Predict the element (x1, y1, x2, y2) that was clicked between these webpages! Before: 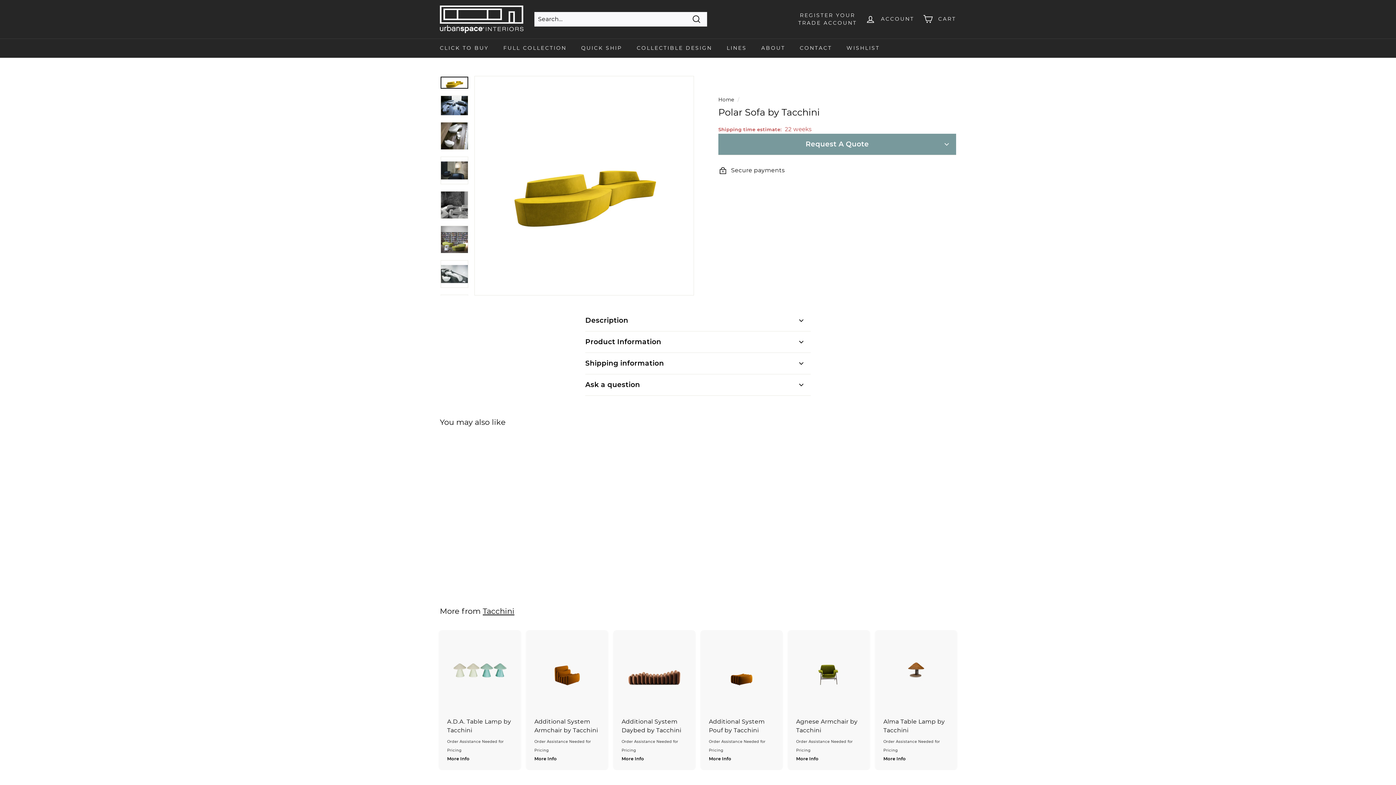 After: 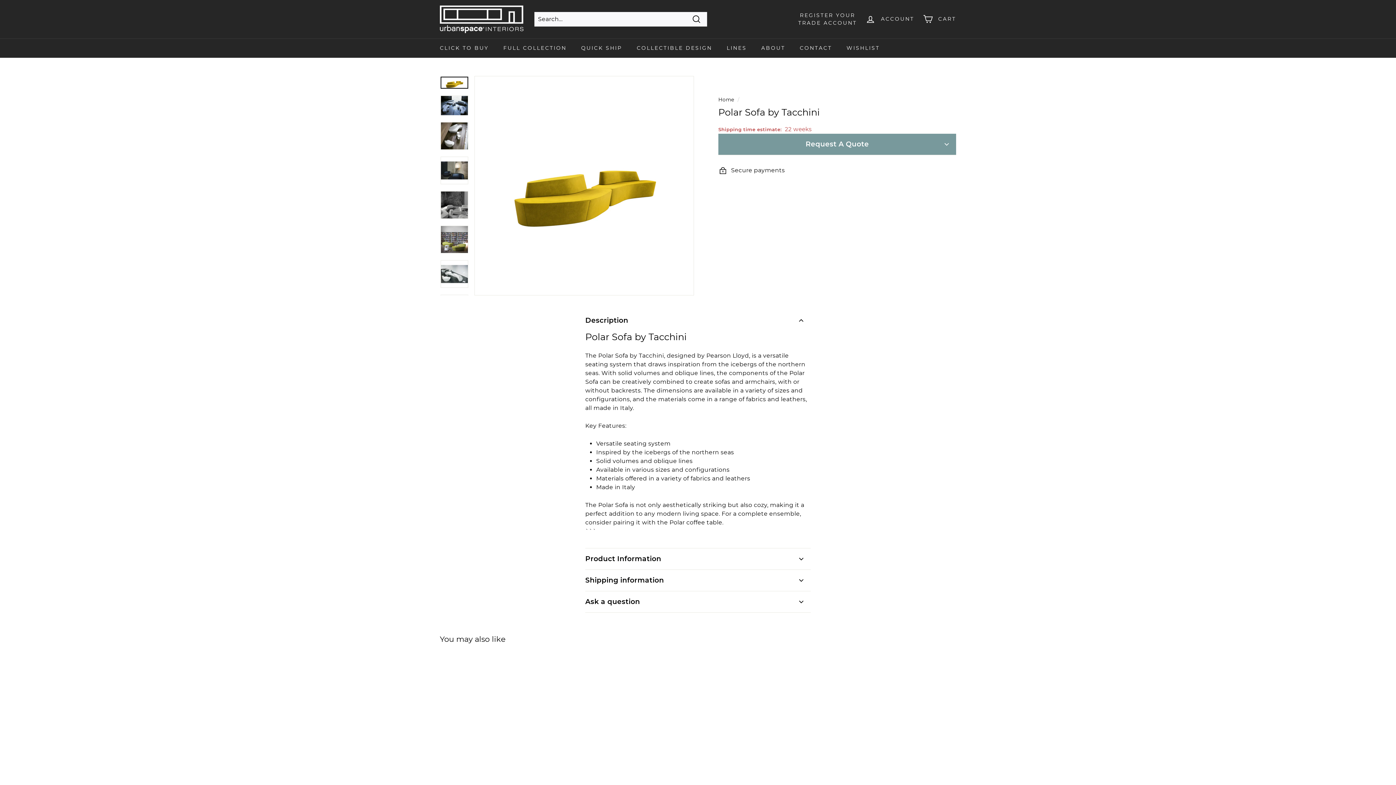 Action: bbox: (585, 310, 810, 331) label: Description